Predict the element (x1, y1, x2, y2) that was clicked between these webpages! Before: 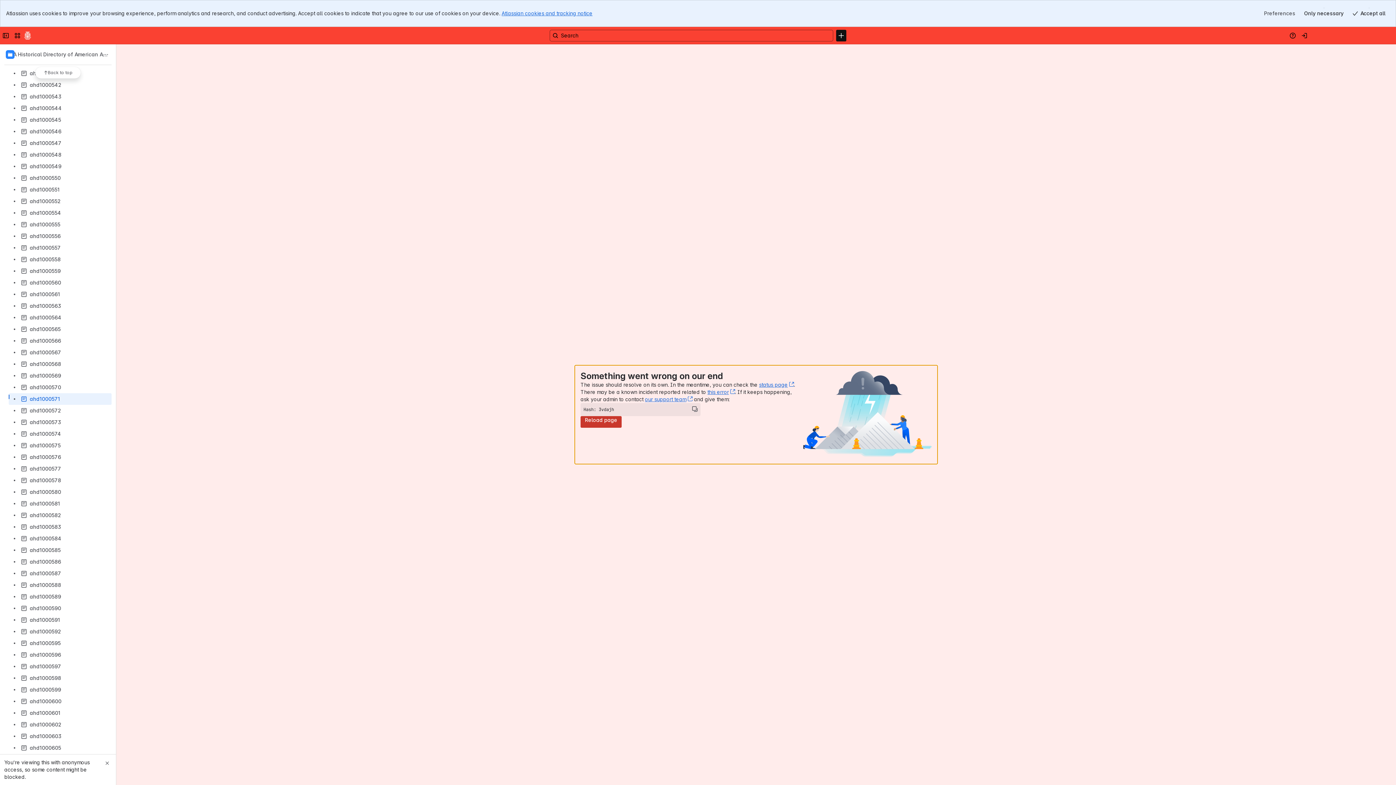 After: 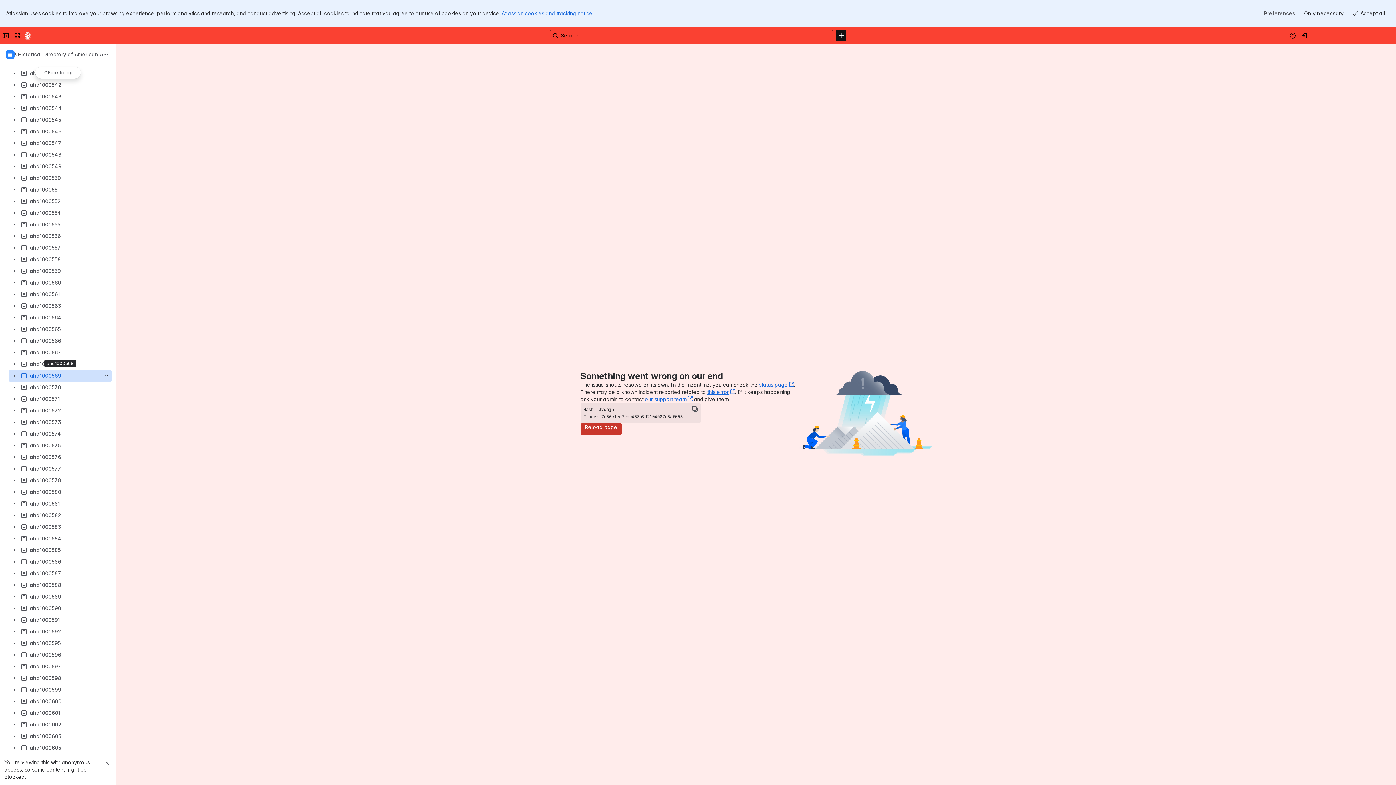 Action: bbox: (8, 370, 111, 381) label: ahd1000569